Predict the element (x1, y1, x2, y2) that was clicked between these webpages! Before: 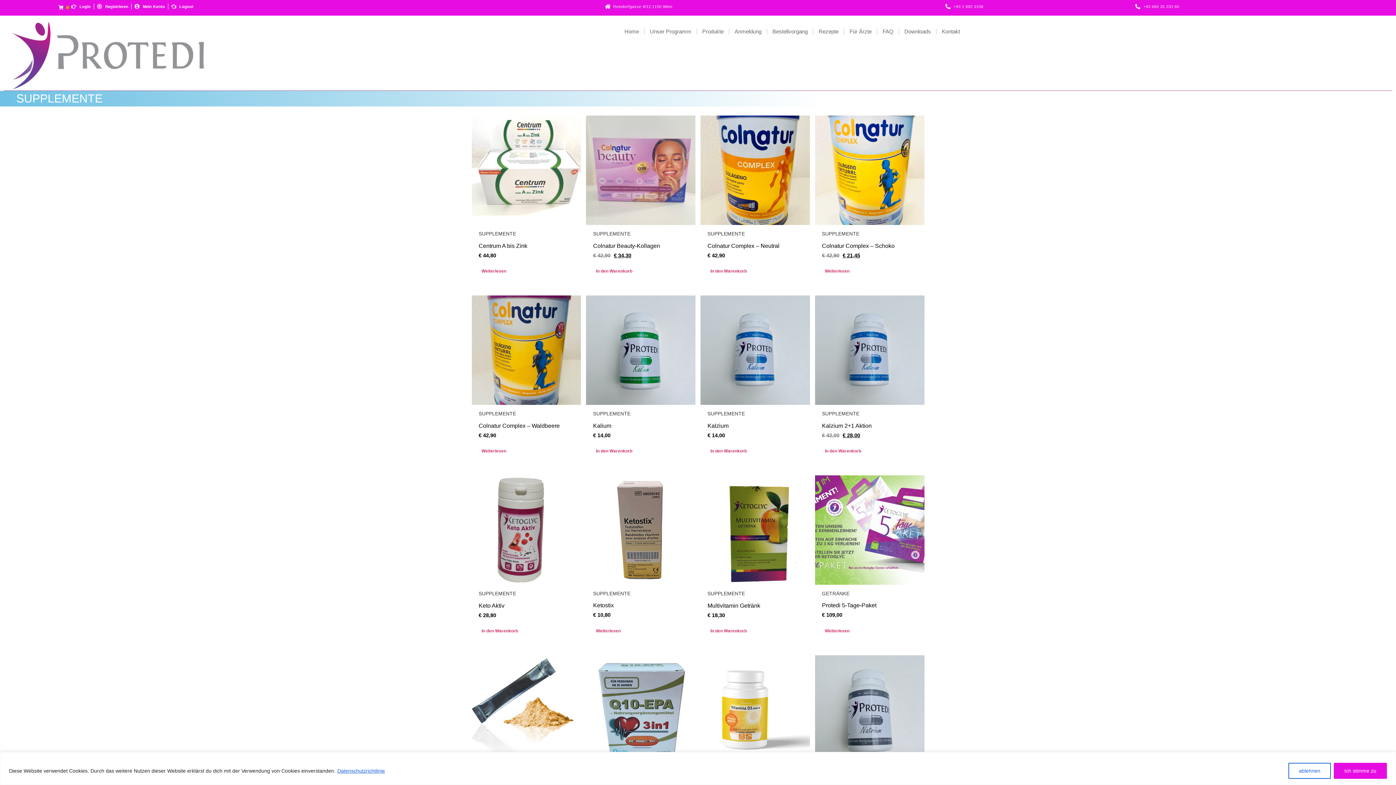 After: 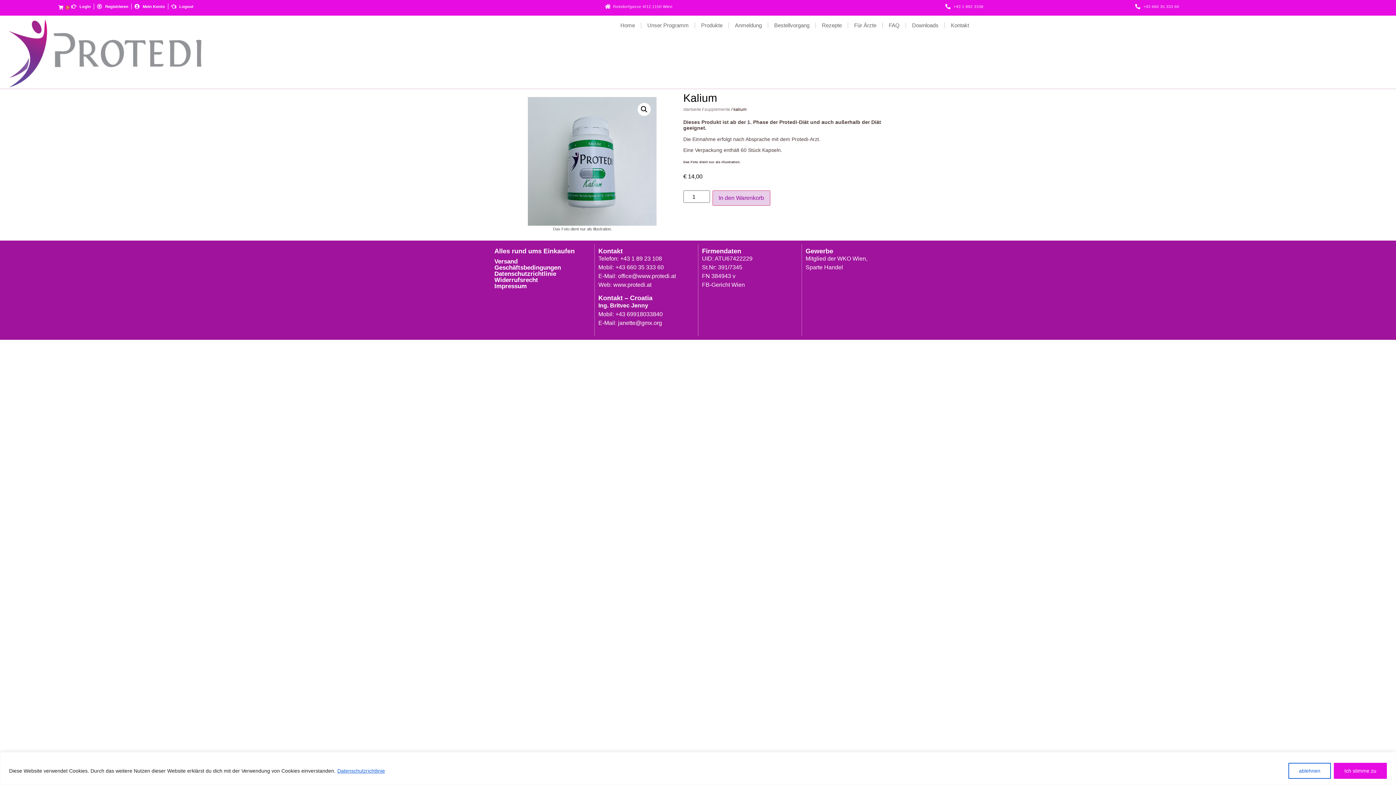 Action: label: Kalium bbox: (593, 419, 688, 432)